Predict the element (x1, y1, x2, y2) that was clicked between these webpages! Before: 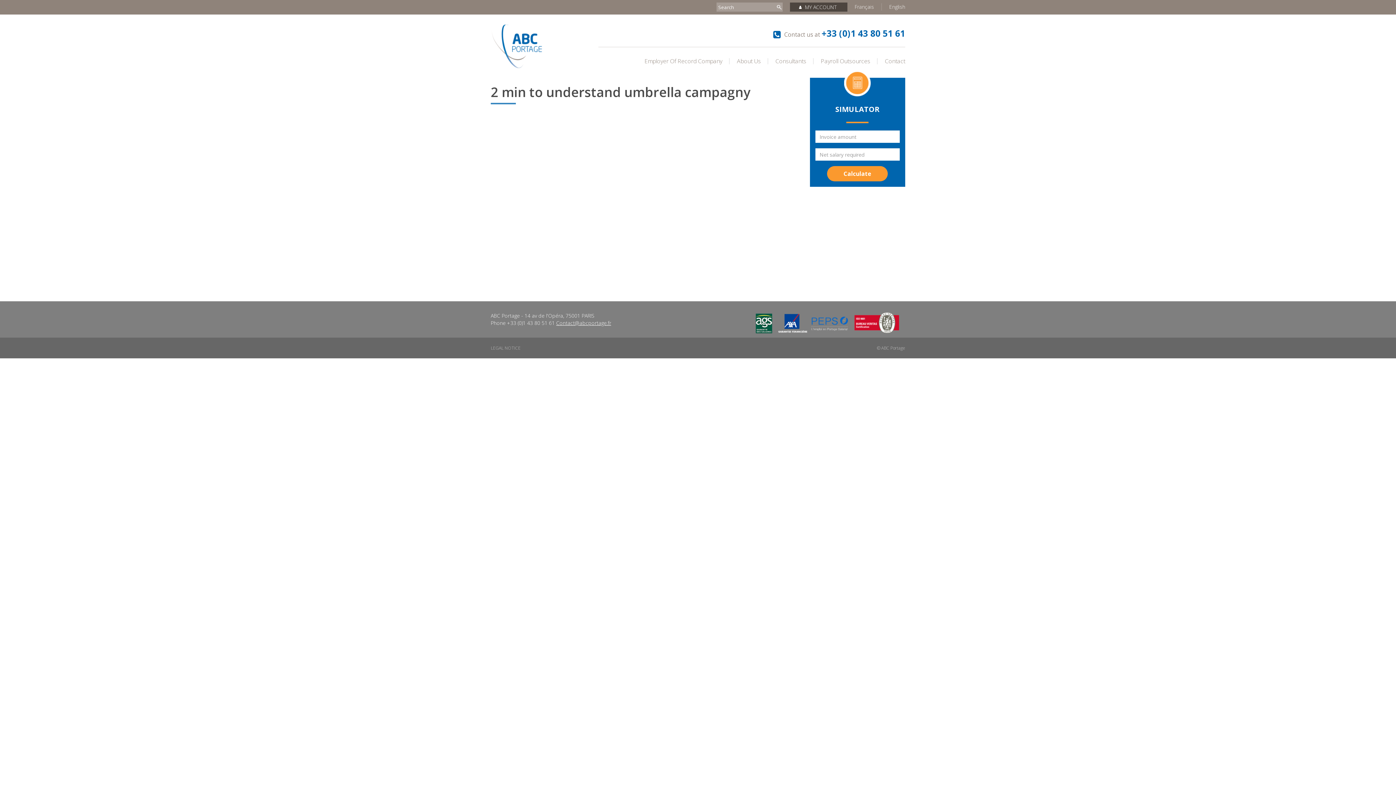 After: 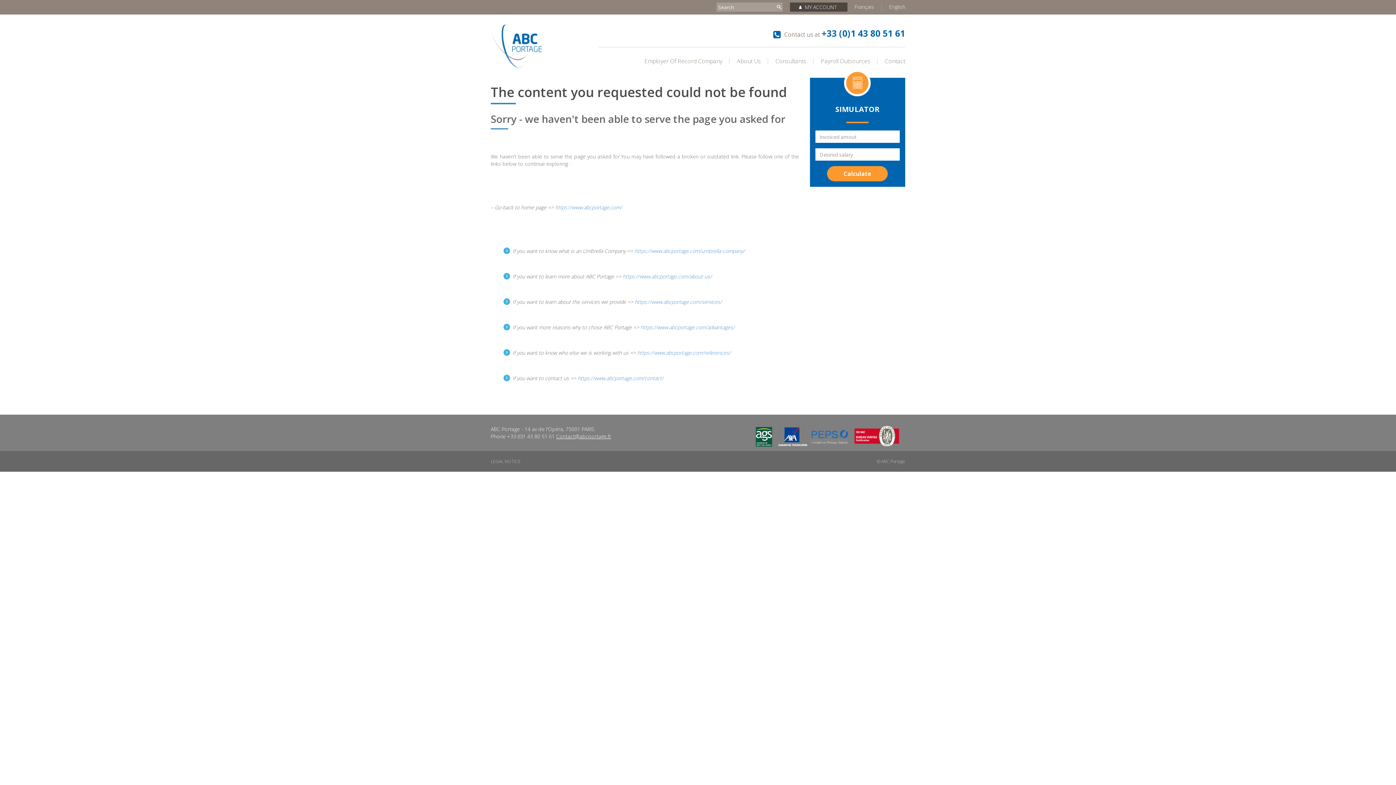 Action: bbox: (775, 2, 782, 11)